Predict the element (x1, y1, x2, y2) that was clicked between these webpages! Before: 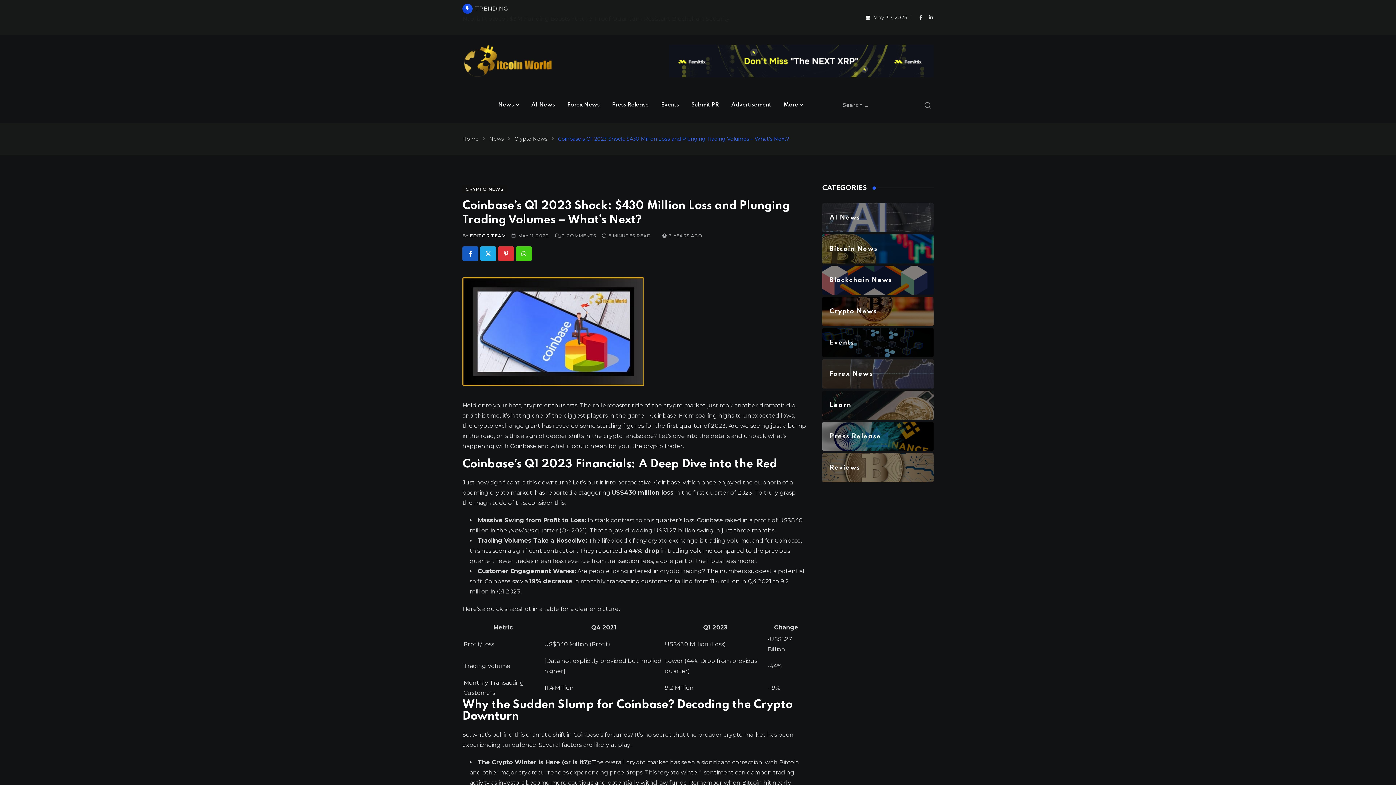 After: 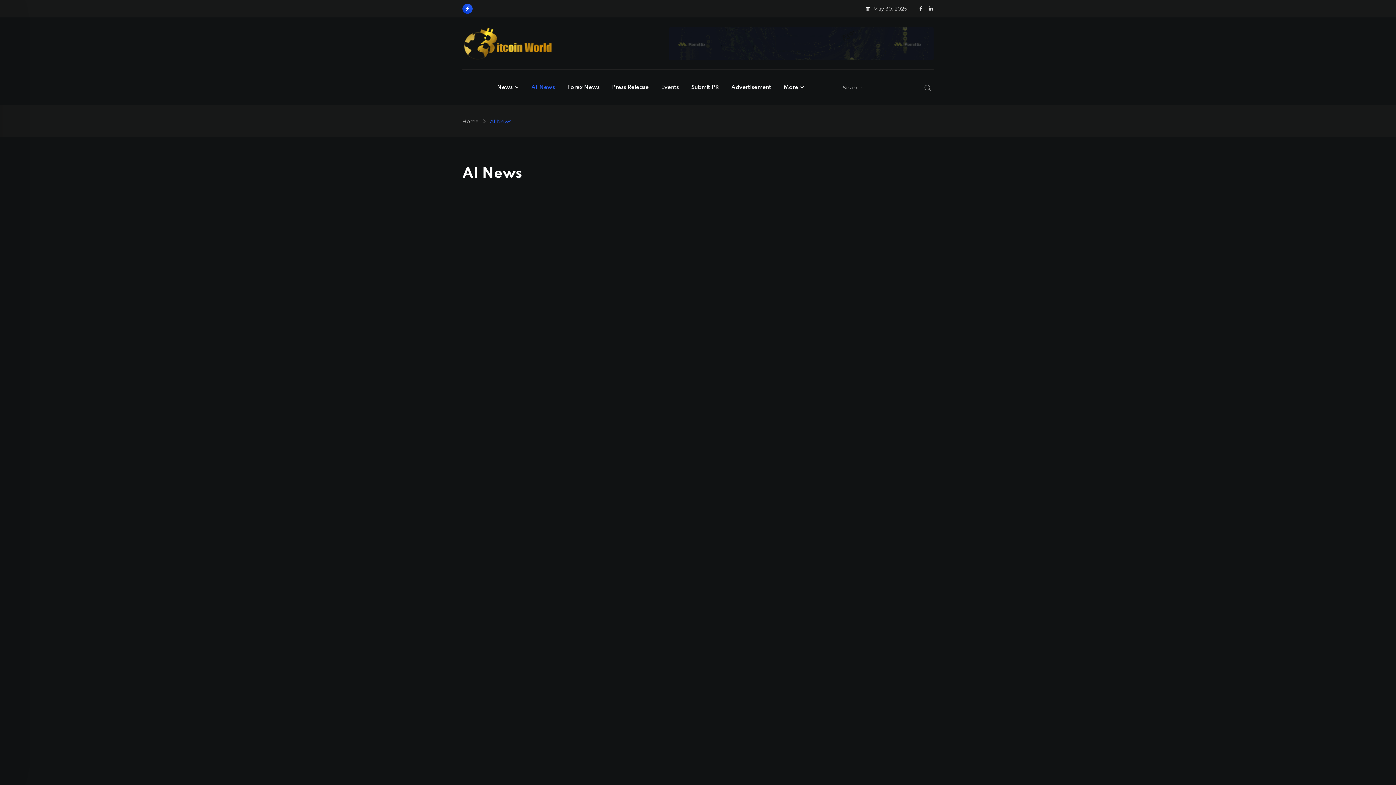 Action: label: AI News bbox: (822, 196, 933, 203)